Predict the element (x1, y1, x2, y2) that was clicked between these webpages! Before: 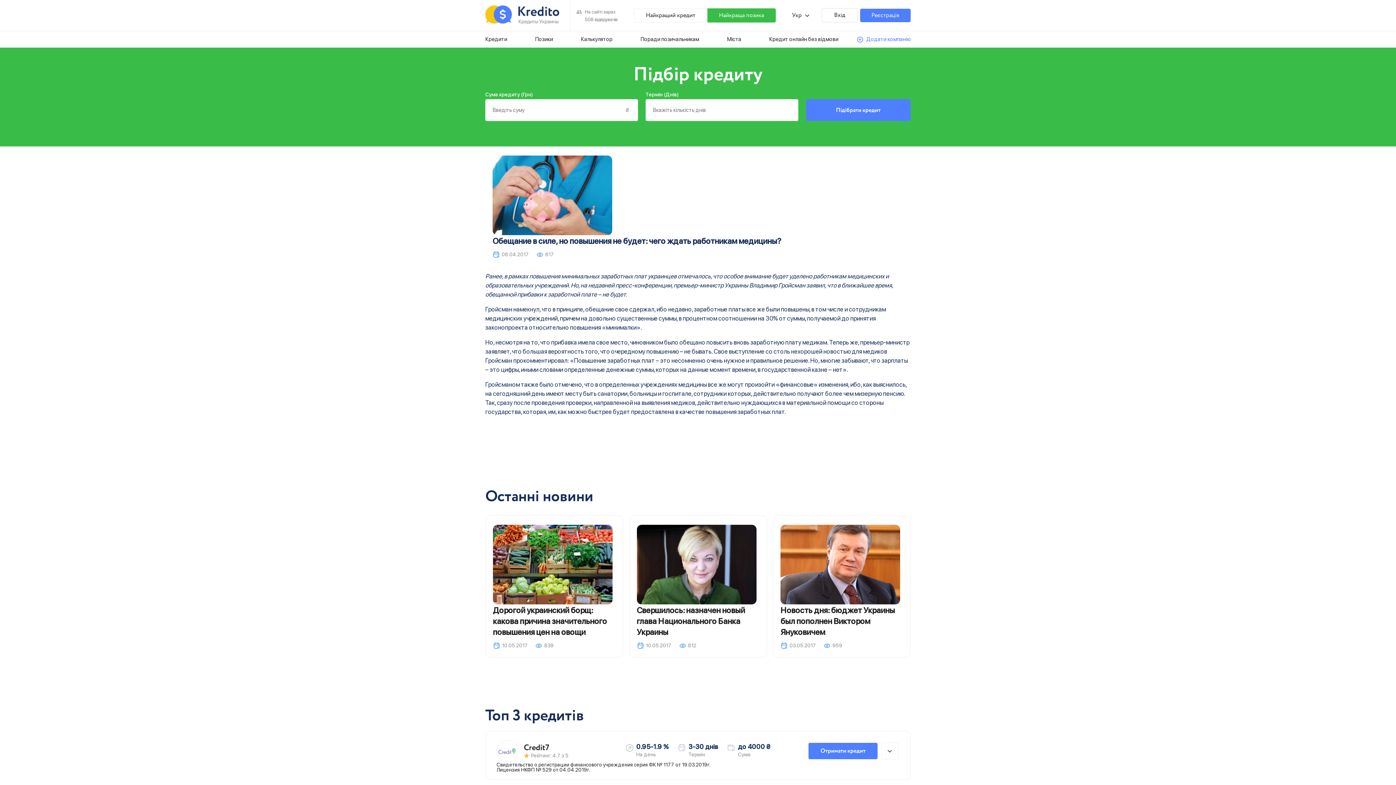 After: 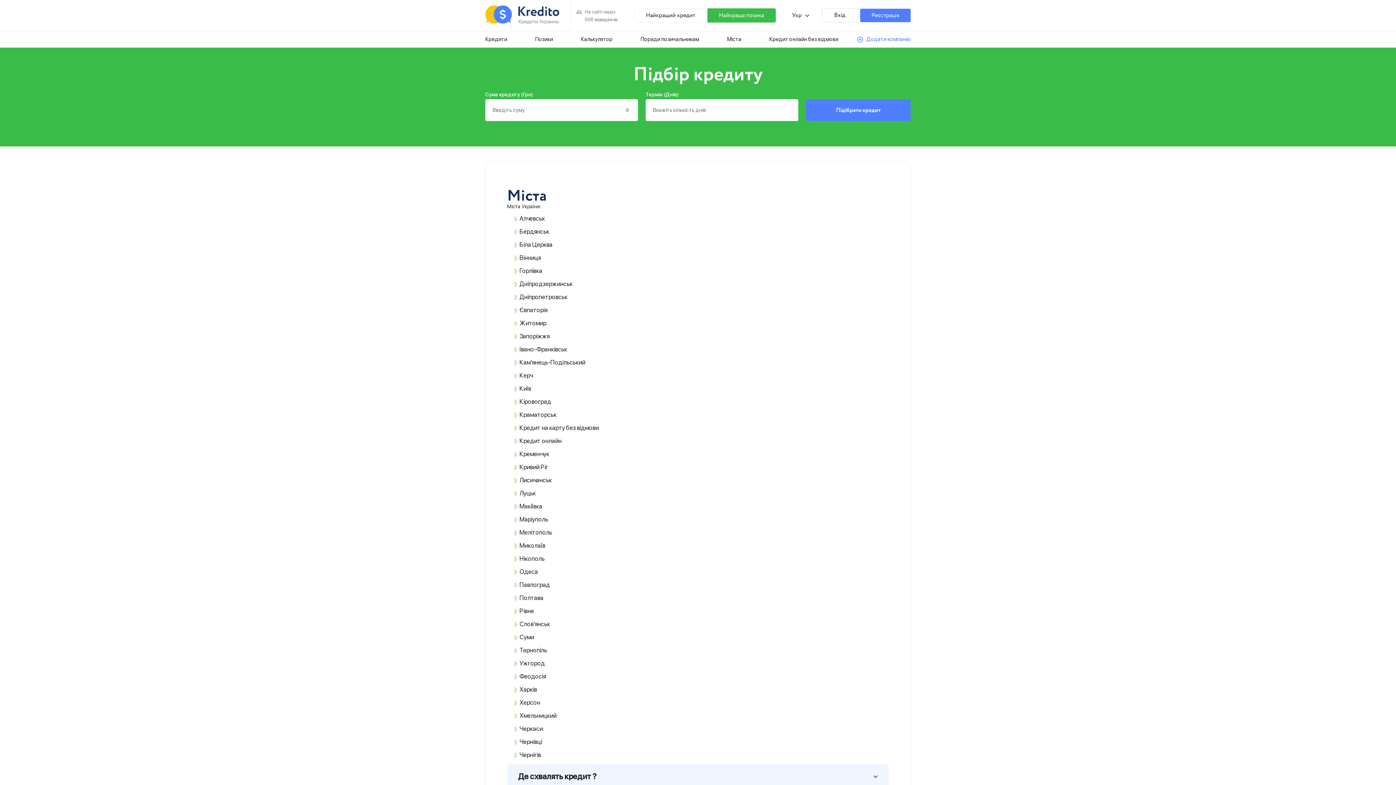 Action: bbox: (727, 36, 741, 42) label: Міста